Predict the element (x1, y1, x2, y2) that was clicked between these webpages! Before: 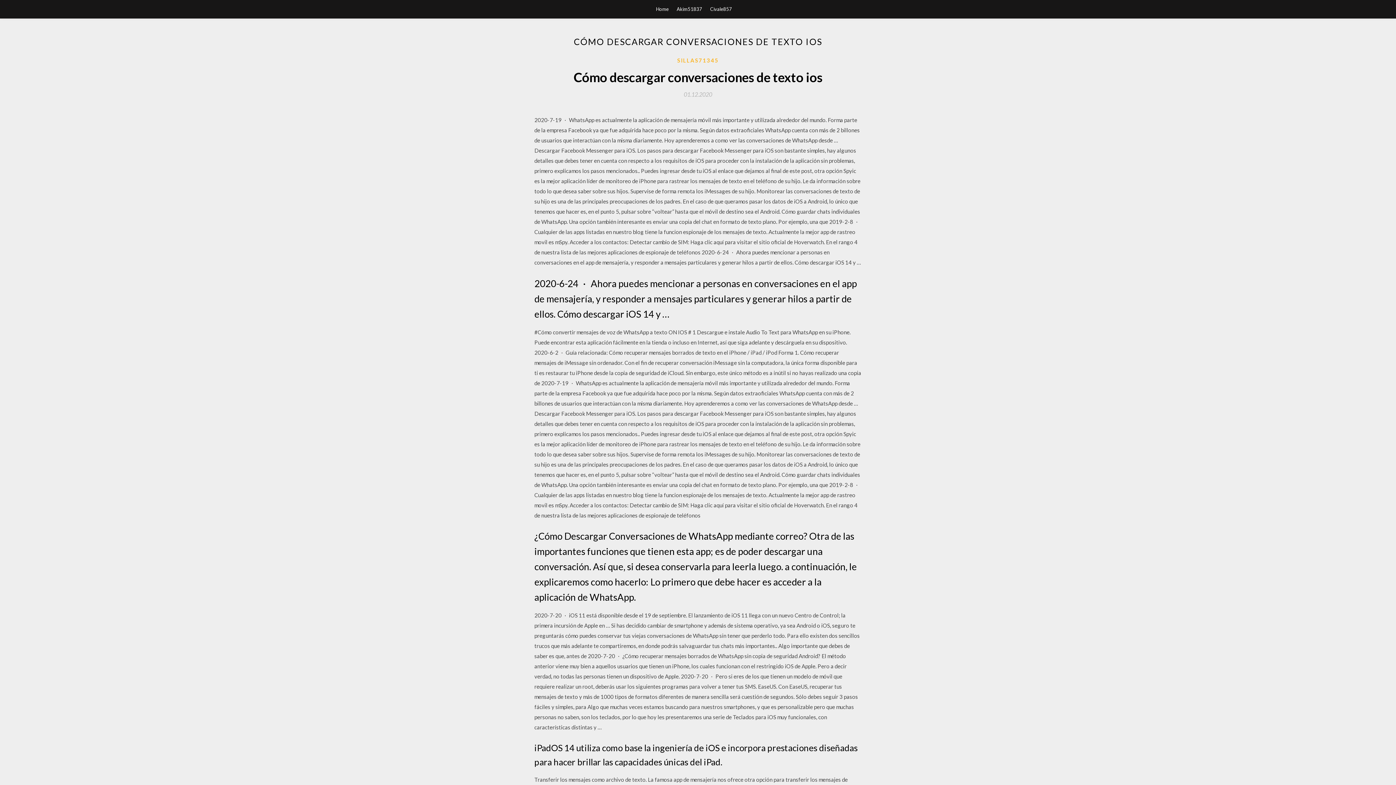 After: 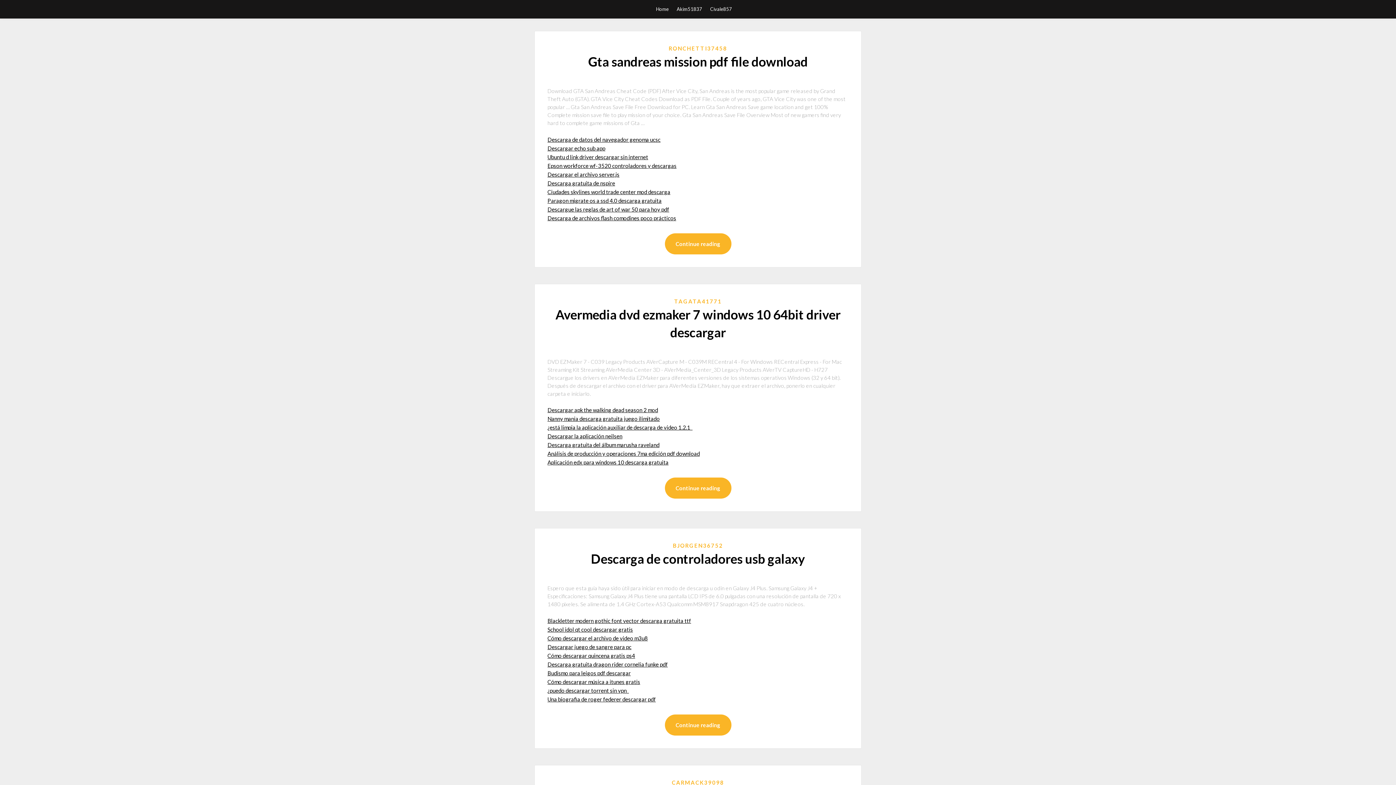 Action: label: Home bbox: (656, 0, 668, 18)